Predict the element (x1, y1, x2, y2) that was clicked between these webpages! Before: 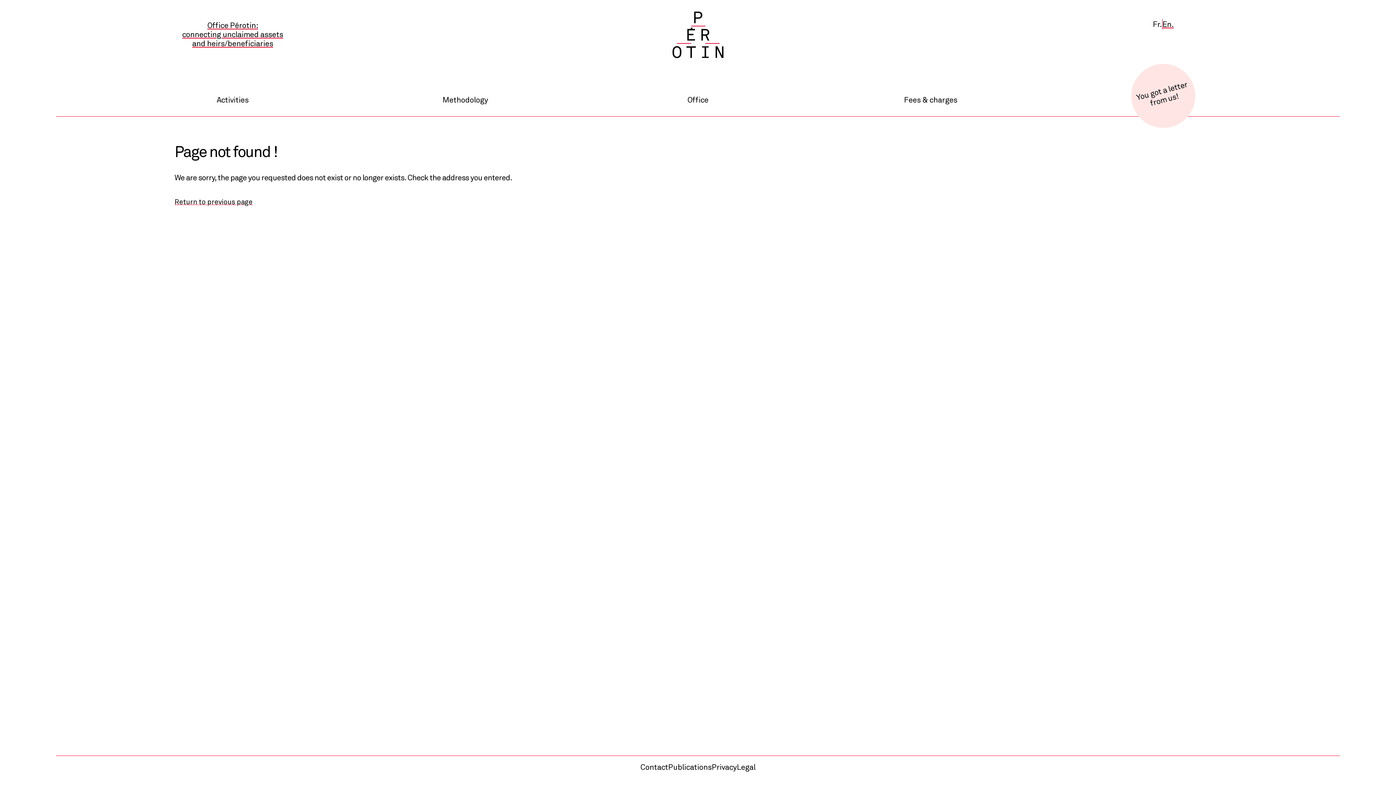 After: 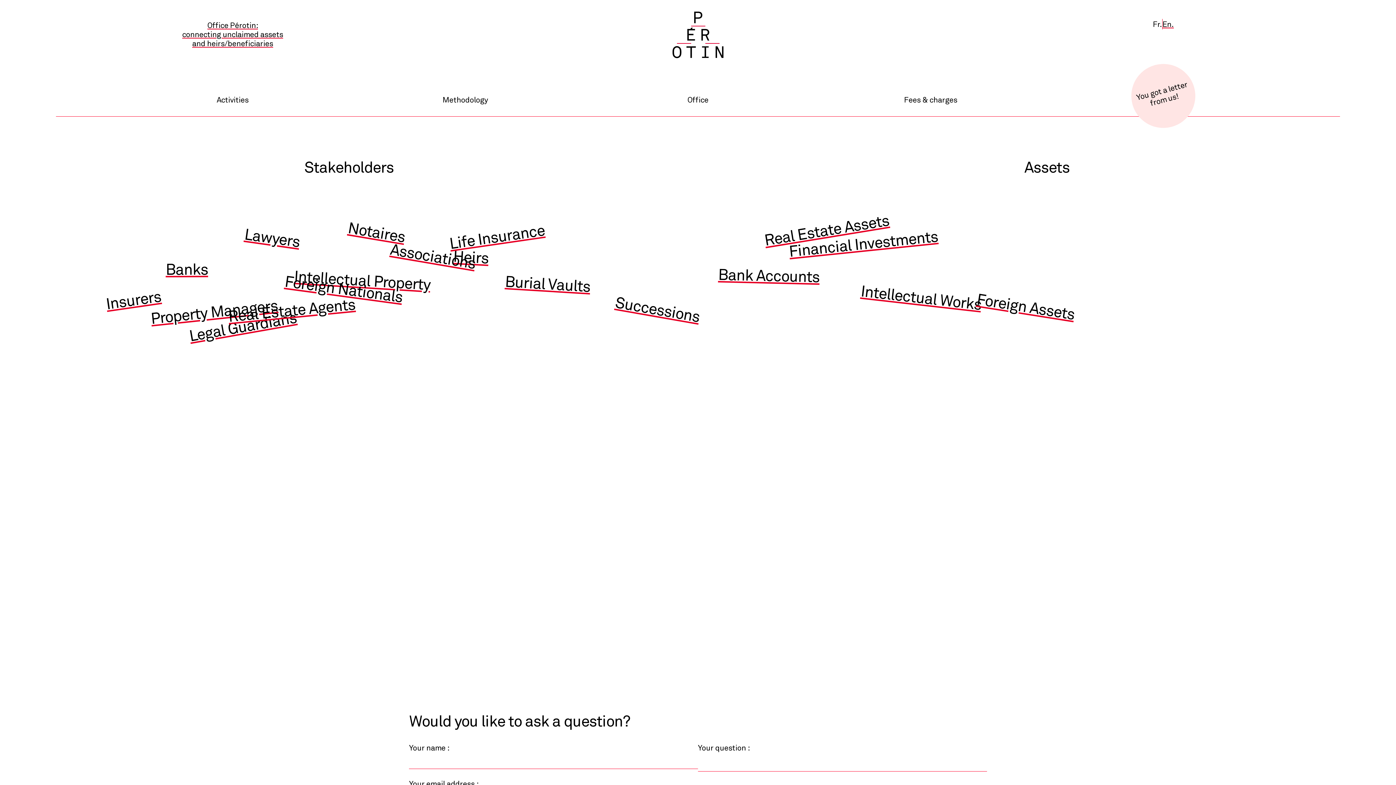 Action: bbox: (182, 21, 283, 47) label: Office Pérotin:
connecting unclaimed assets
and heirs/beneficiaries